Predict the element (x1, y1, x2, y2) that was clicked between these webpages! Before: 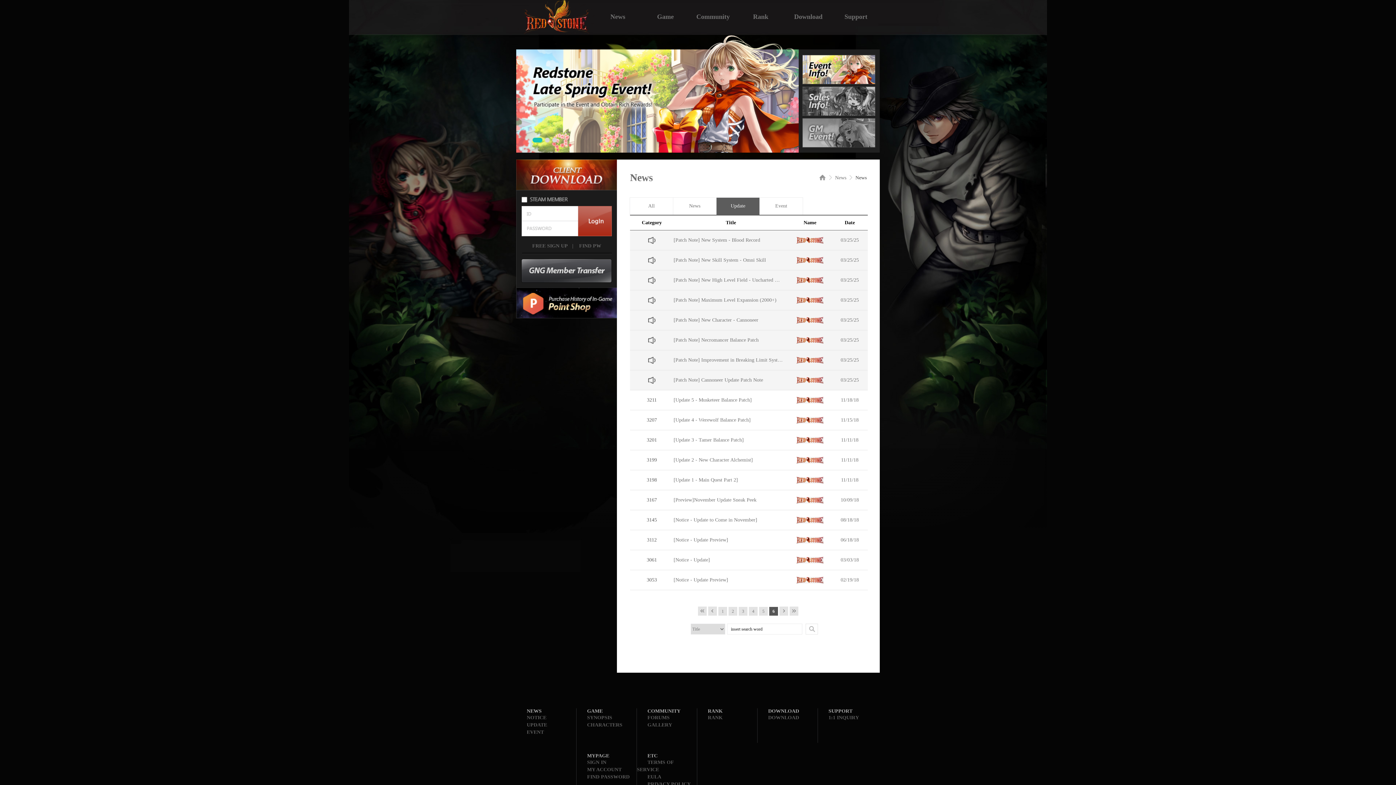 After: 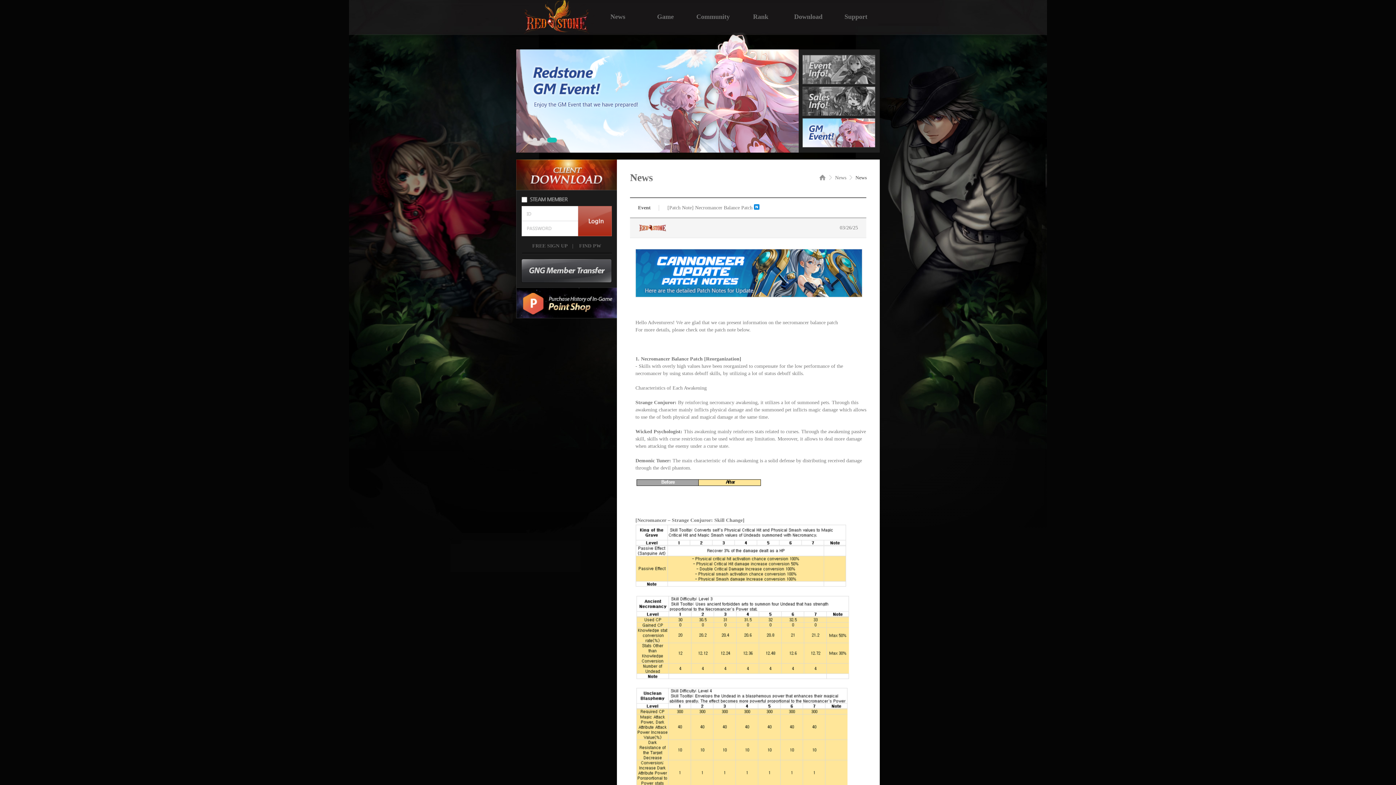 Action: label: [Patch Note] Necromancer Balance Patch bbox: (673, 330, 758, 350)